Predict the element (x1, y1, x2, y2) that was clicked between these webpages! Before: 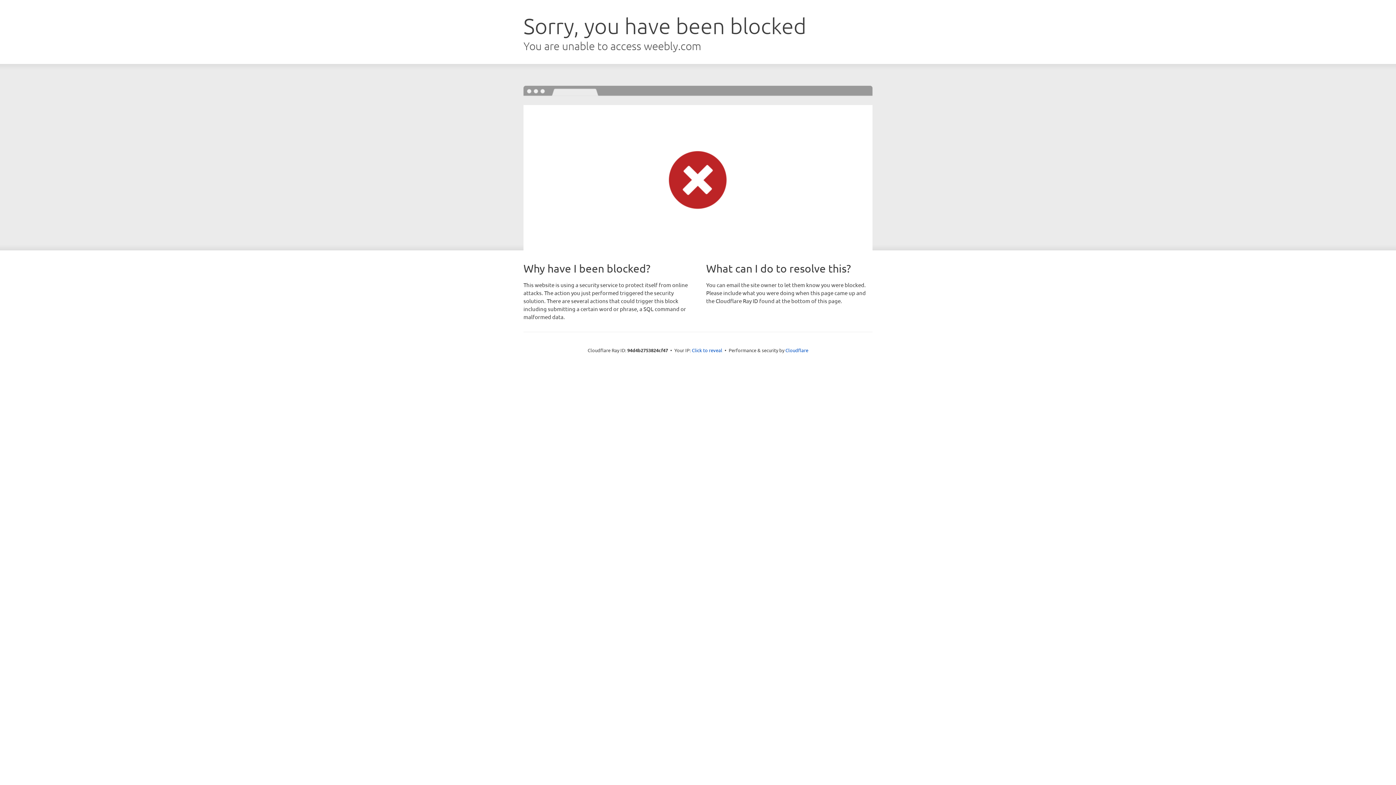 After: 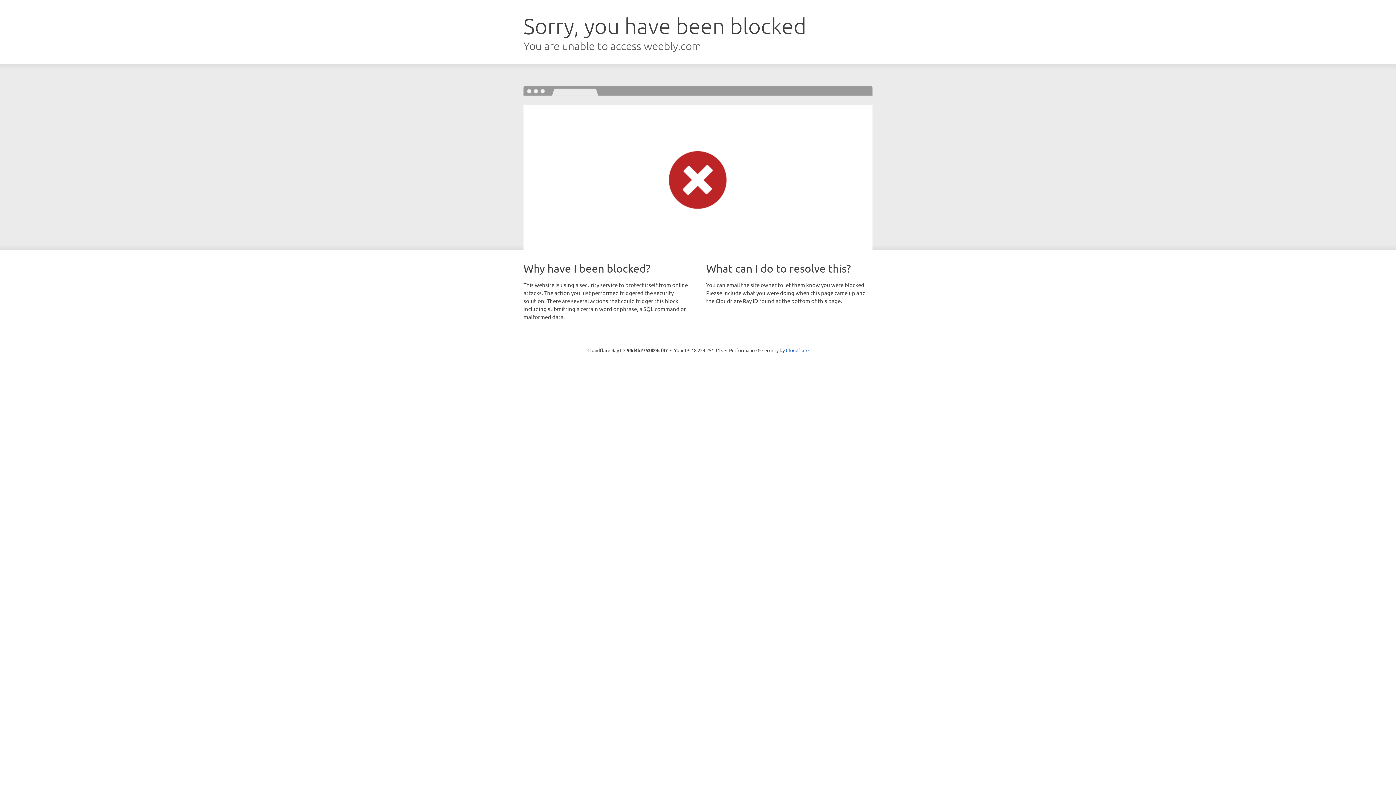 Action: label: Click to reveal bbox: (692, 346, 722, 353)